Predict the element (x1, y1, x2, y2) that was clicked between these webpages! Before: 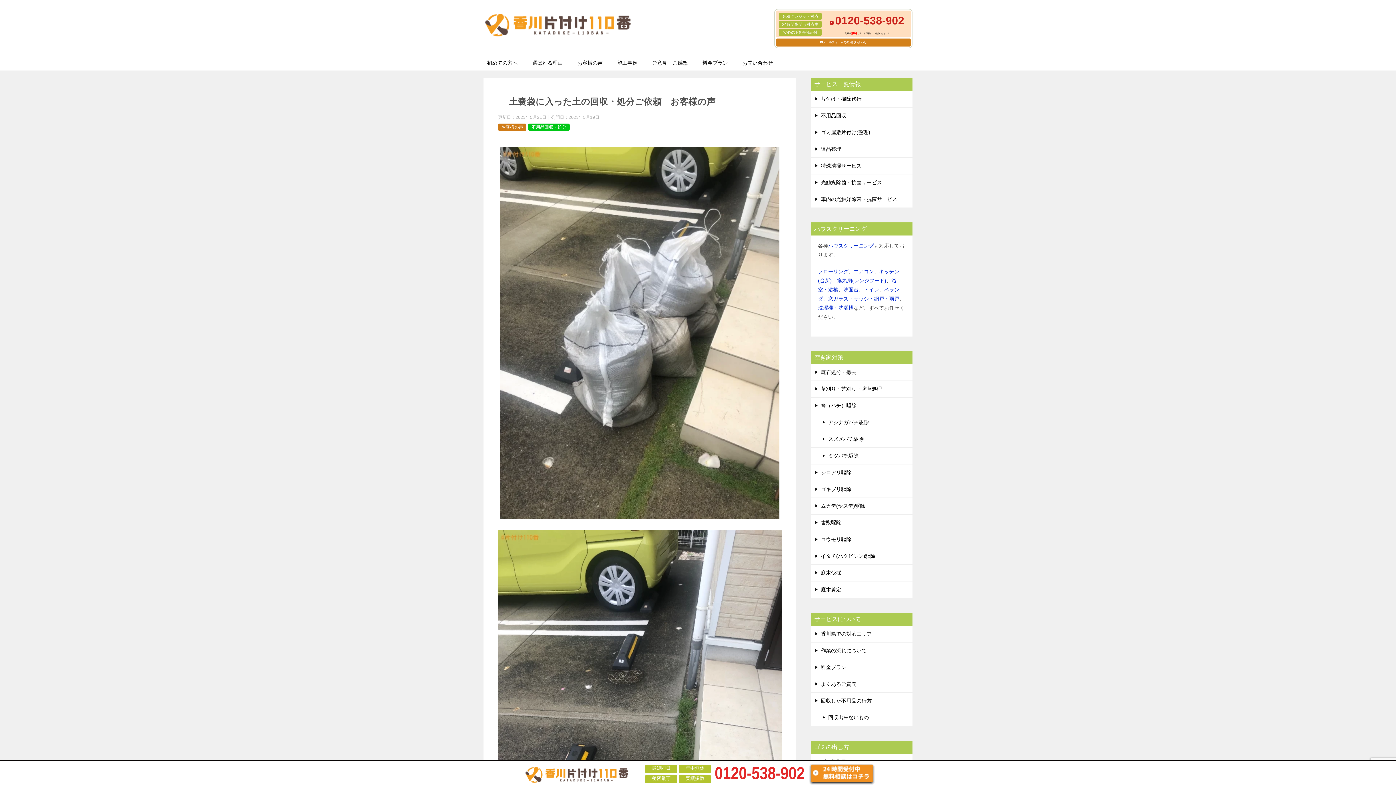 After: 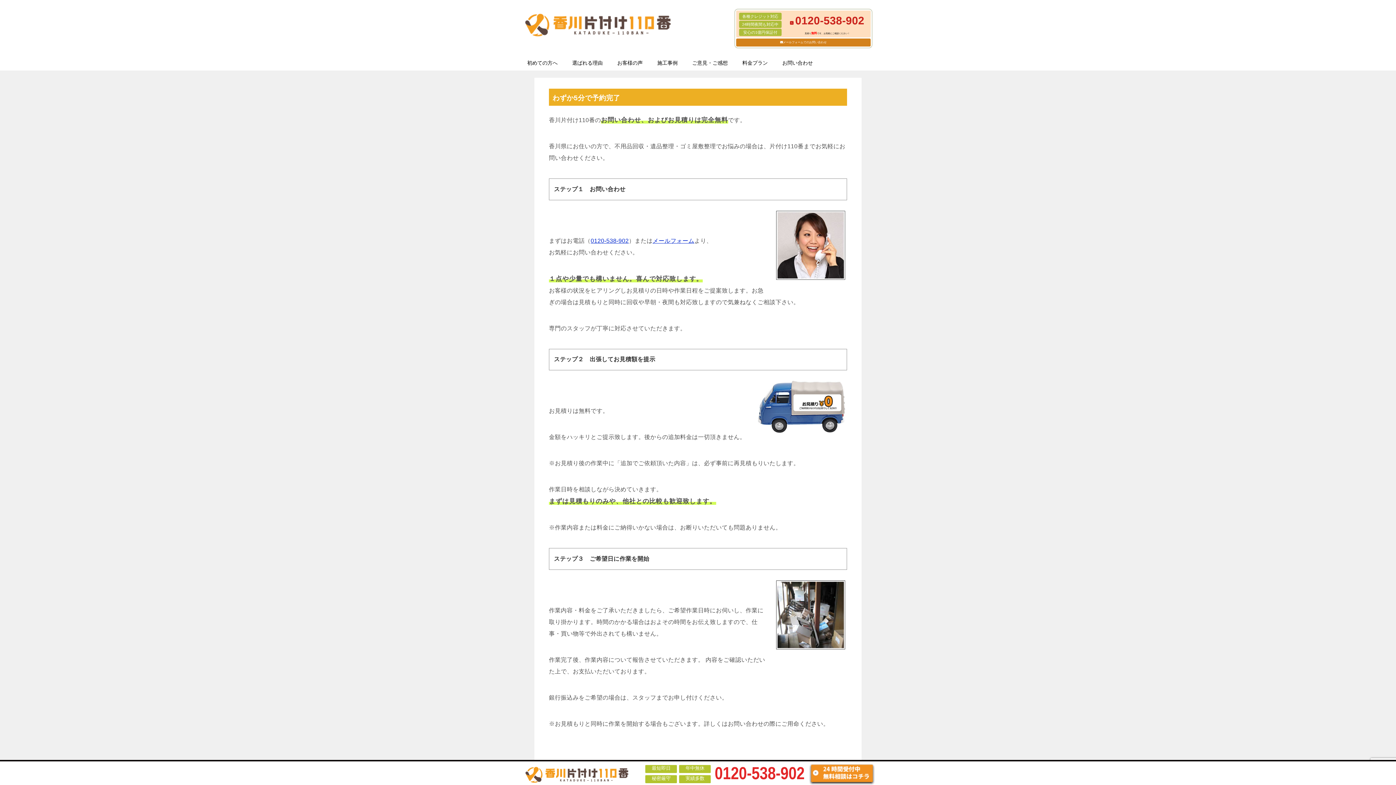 Action: bbox: (810, 642, 912, 659) label: 作業の流れについて